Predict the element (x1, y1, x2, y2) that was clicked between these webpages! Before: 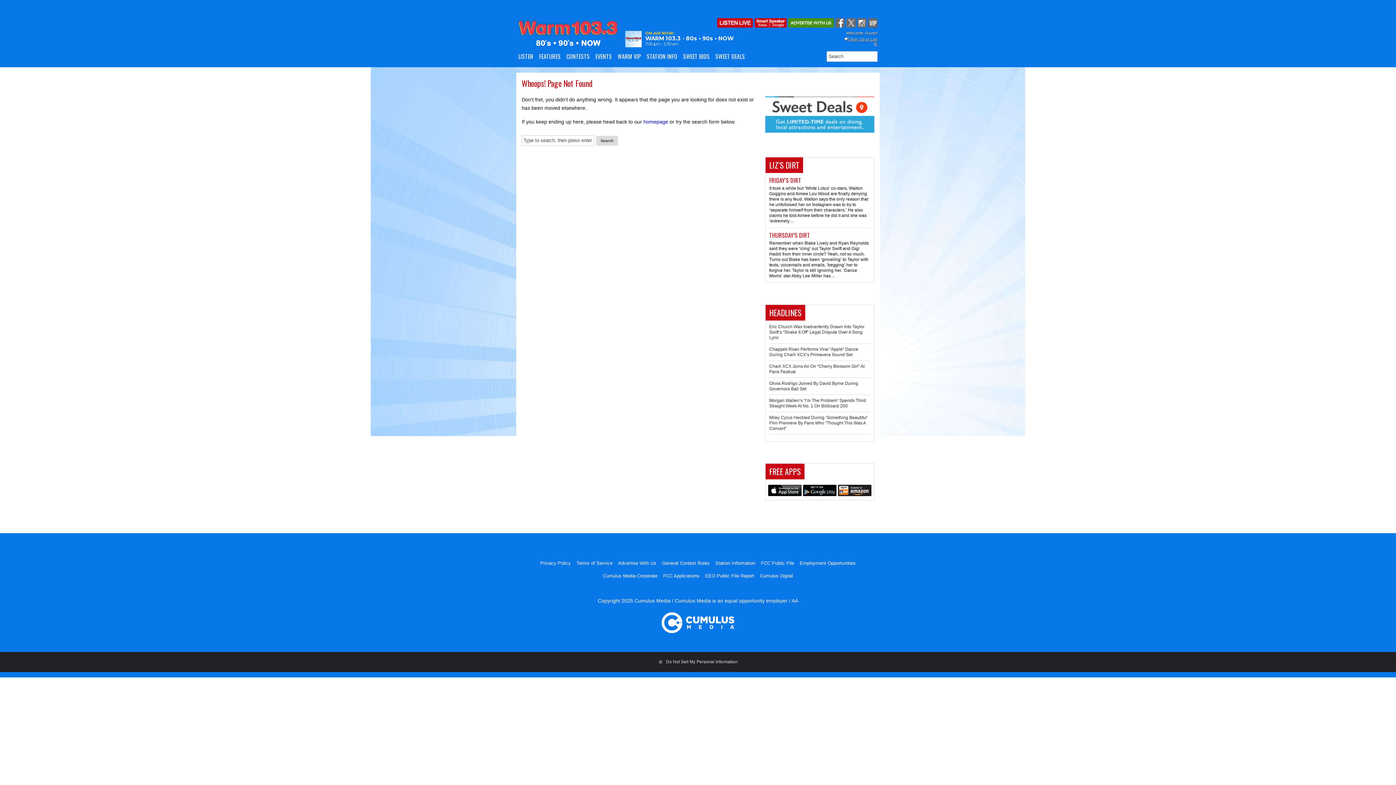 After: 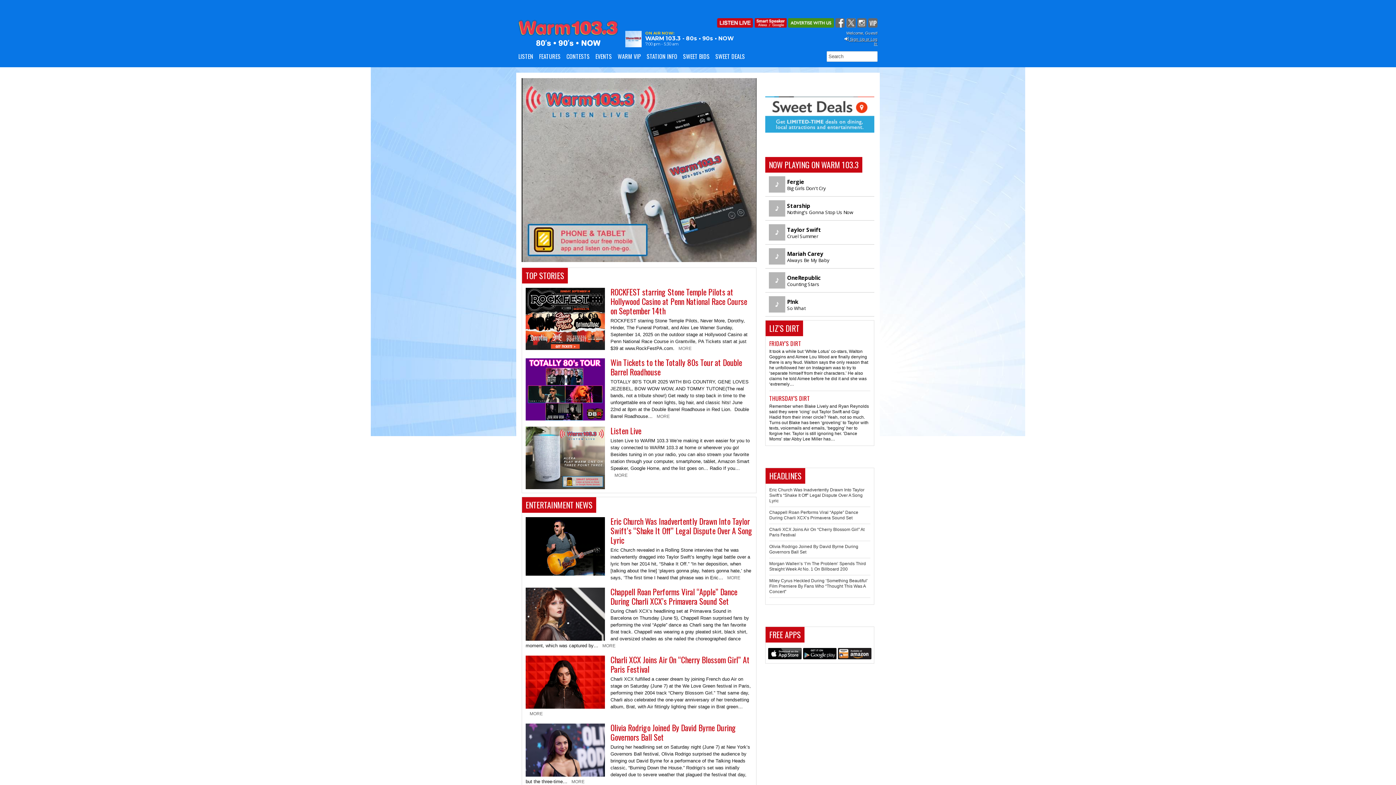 Action: bbox: (518, 41, 618, 47)